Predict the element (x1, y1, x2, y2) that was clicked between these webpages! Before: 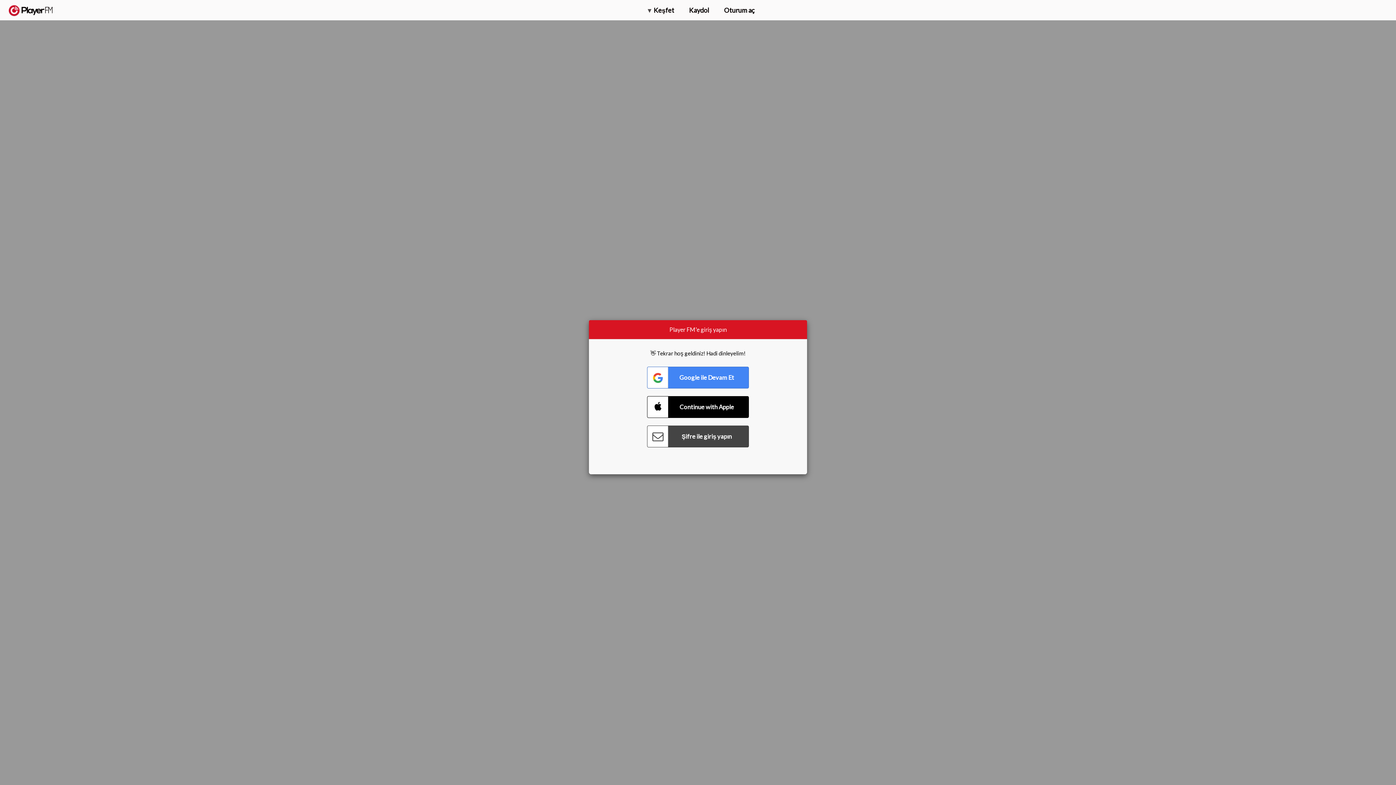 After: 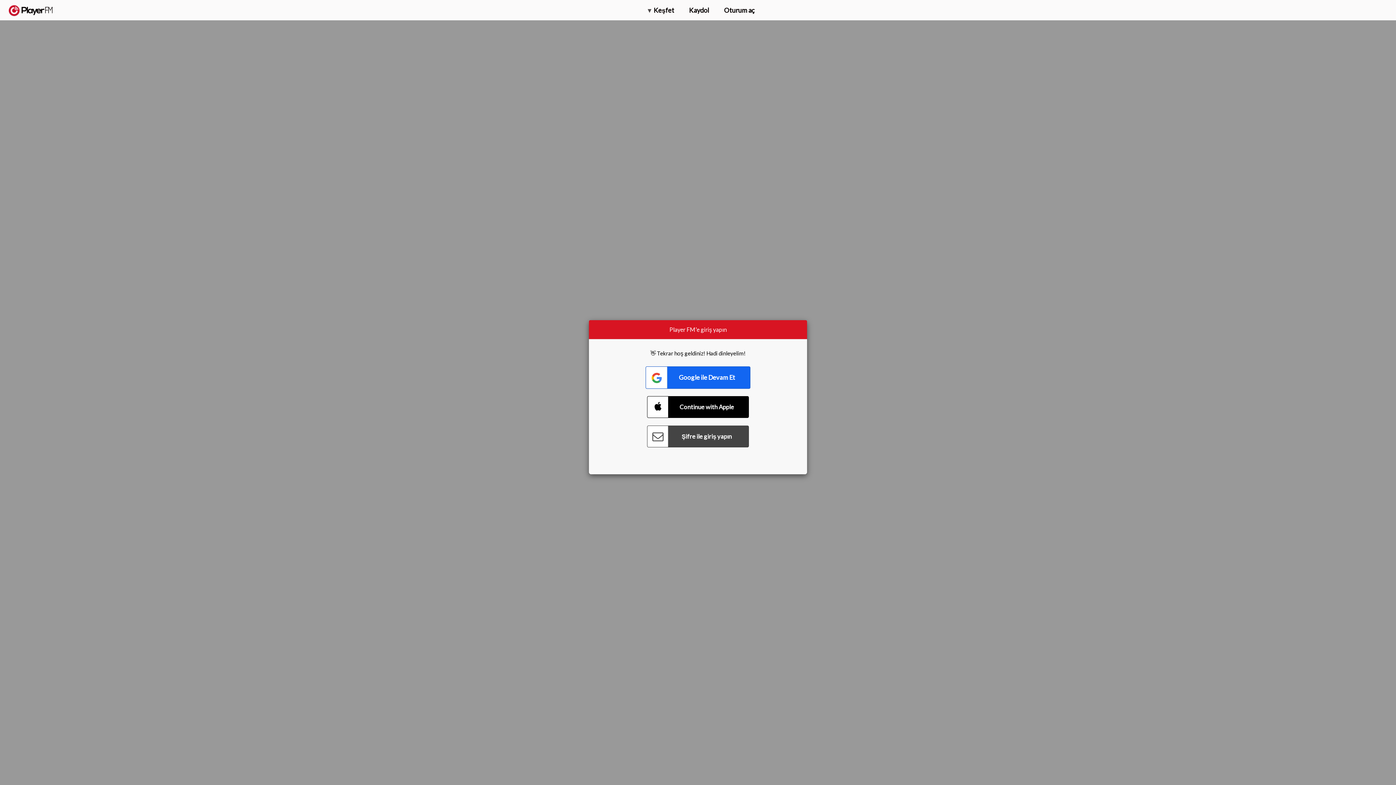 Action: label: Connect with Google bbox: (647, 366, 749, 388)